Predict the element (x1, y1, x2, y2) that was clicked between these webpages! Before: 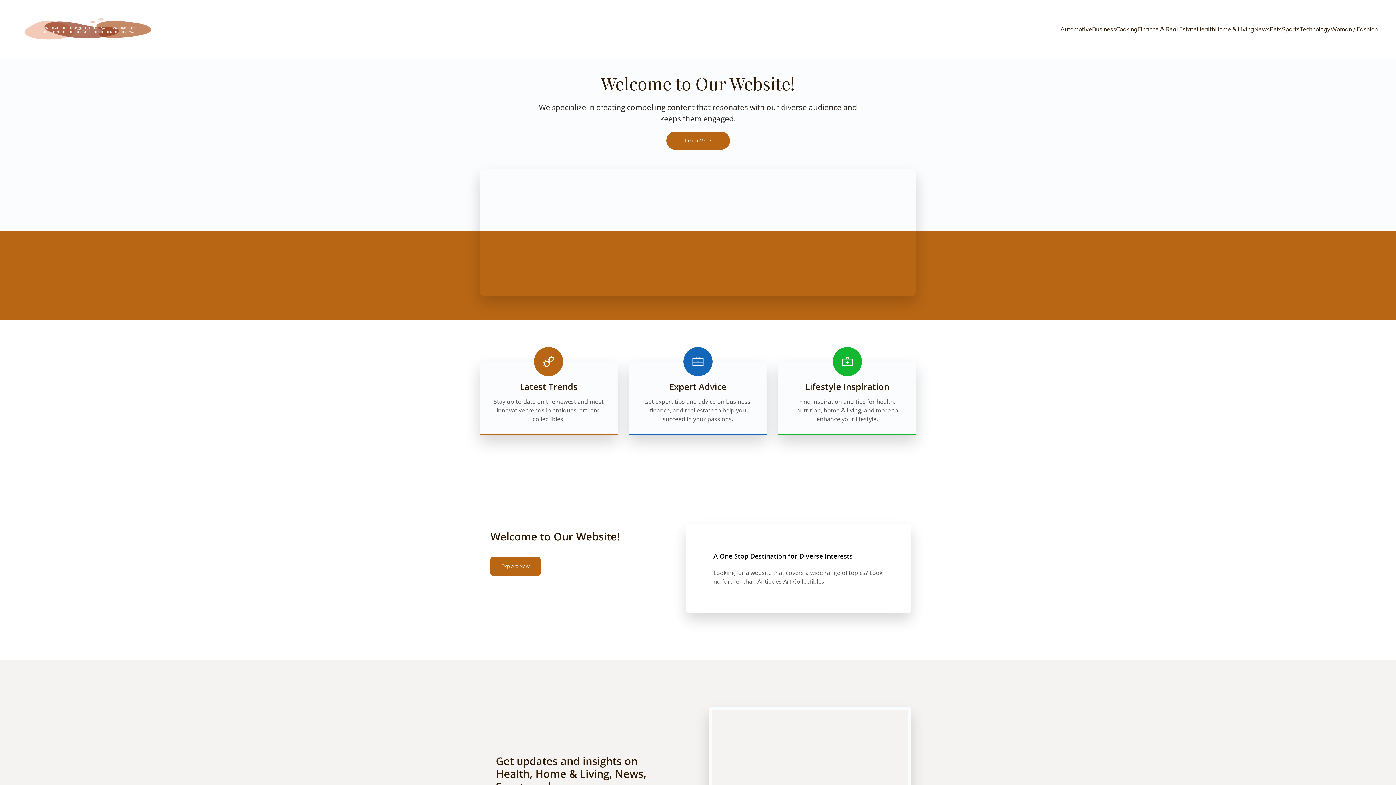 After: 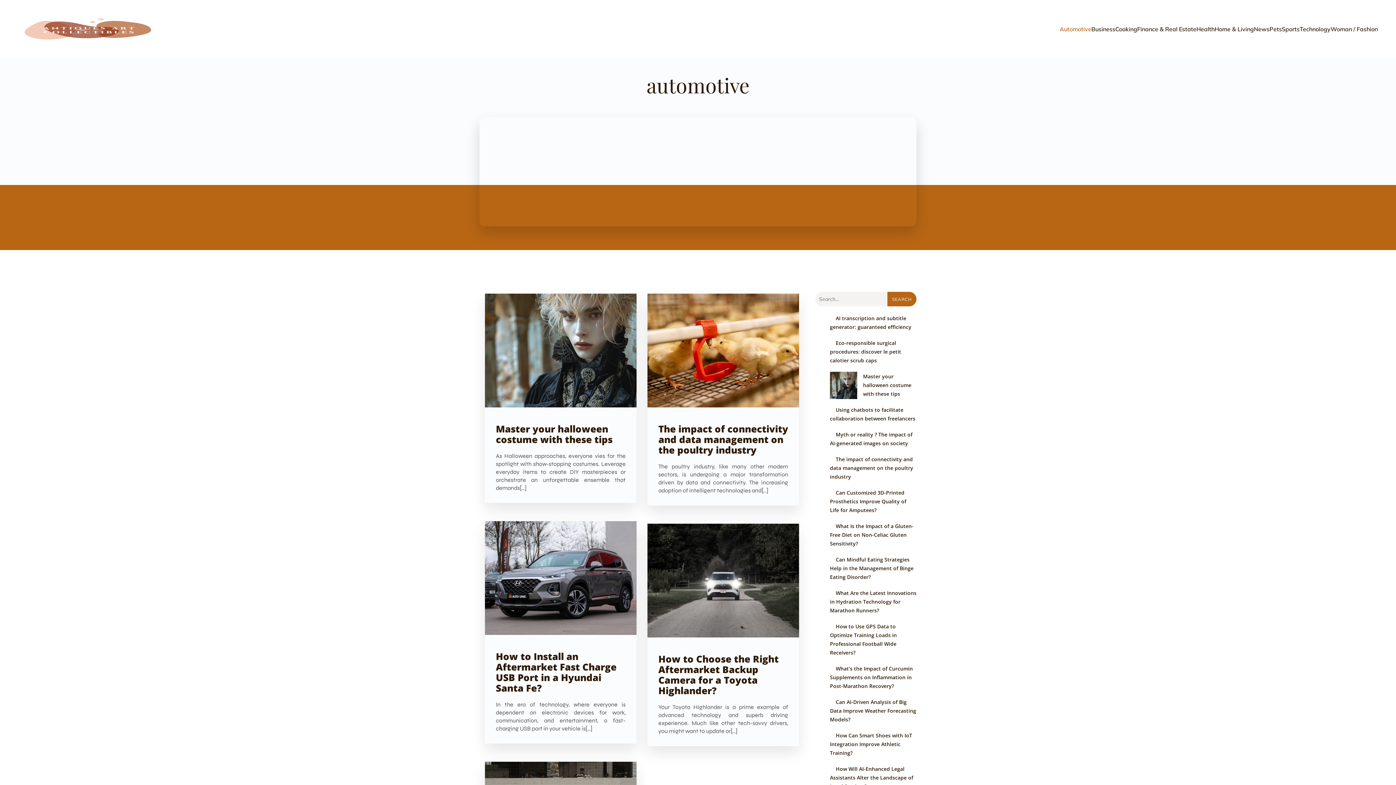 Action: bbox: (1060, 21, 1092, 37) label: Automotive